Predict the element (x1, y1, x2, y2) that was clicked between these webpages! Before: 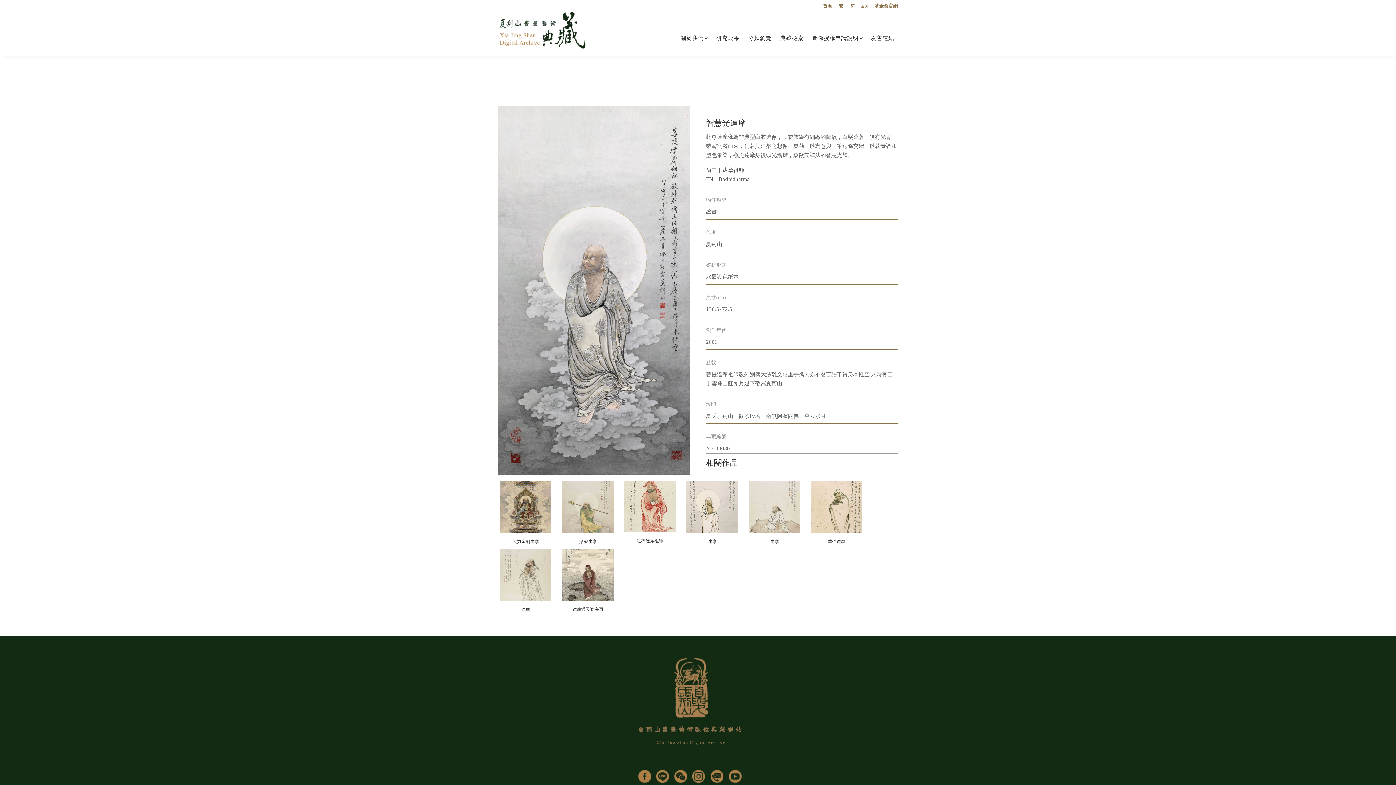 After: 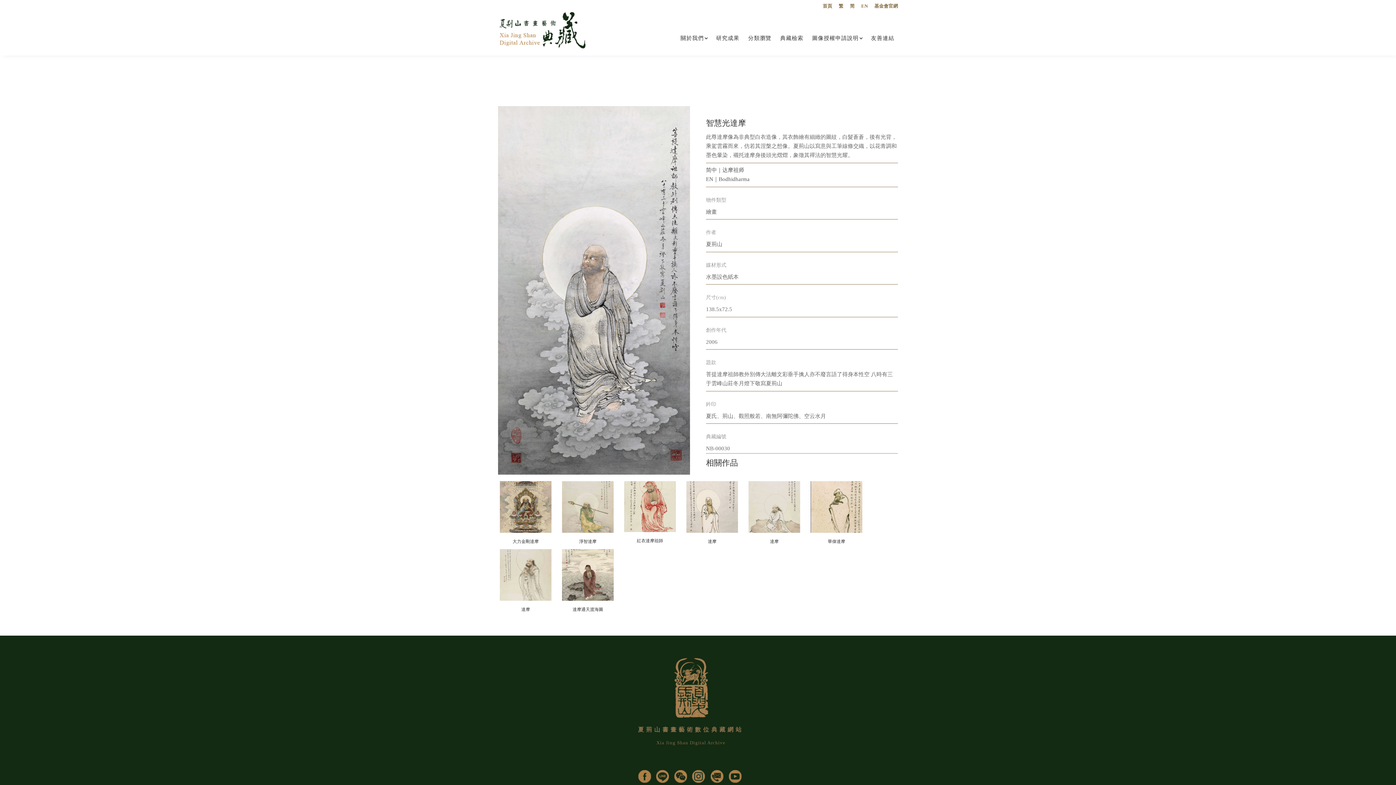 Action: bbox: (706, 167, 744, 173) label: 简中｜达摩祖师